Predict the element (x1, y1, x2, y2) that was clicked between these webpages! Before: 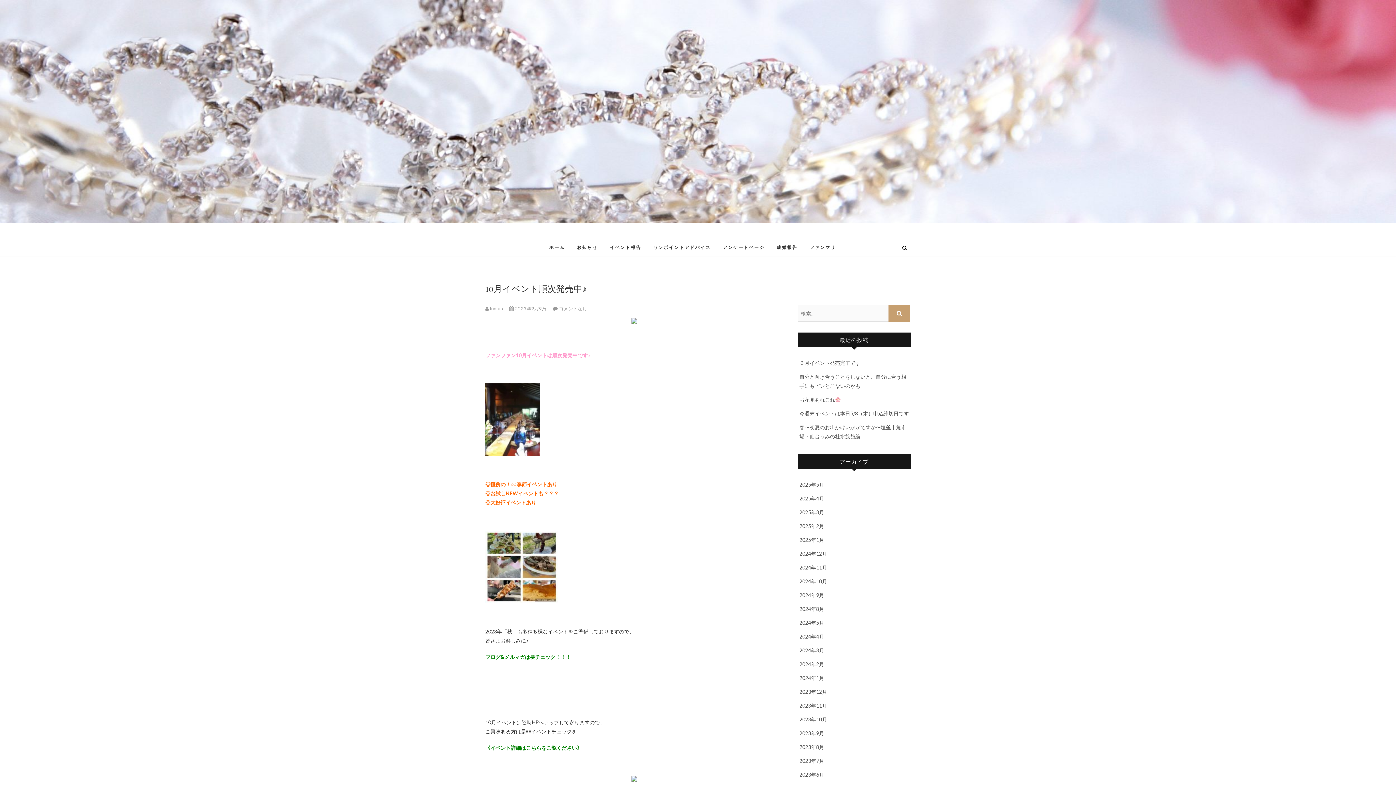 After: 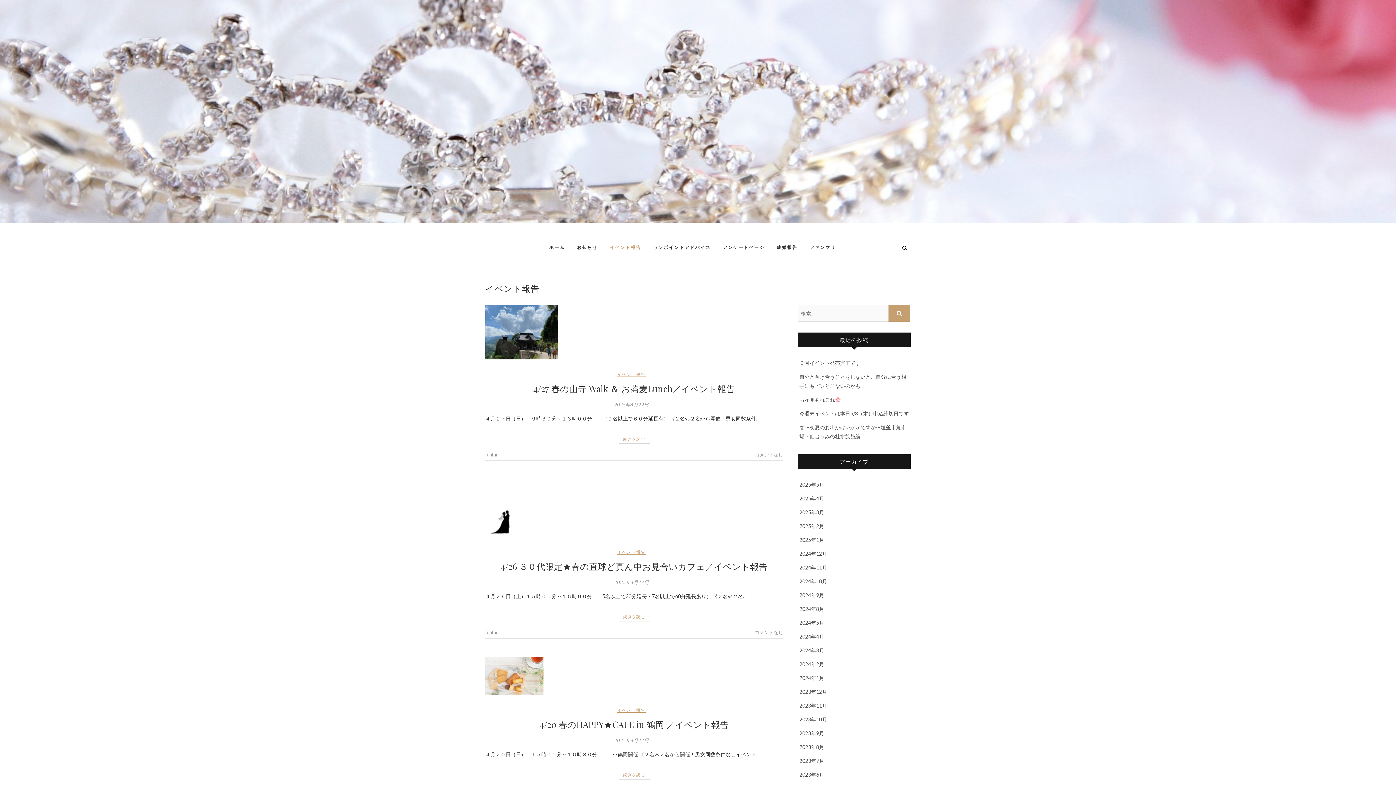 Action: bbox: (604, 238, 646, 256) label: イベント報告